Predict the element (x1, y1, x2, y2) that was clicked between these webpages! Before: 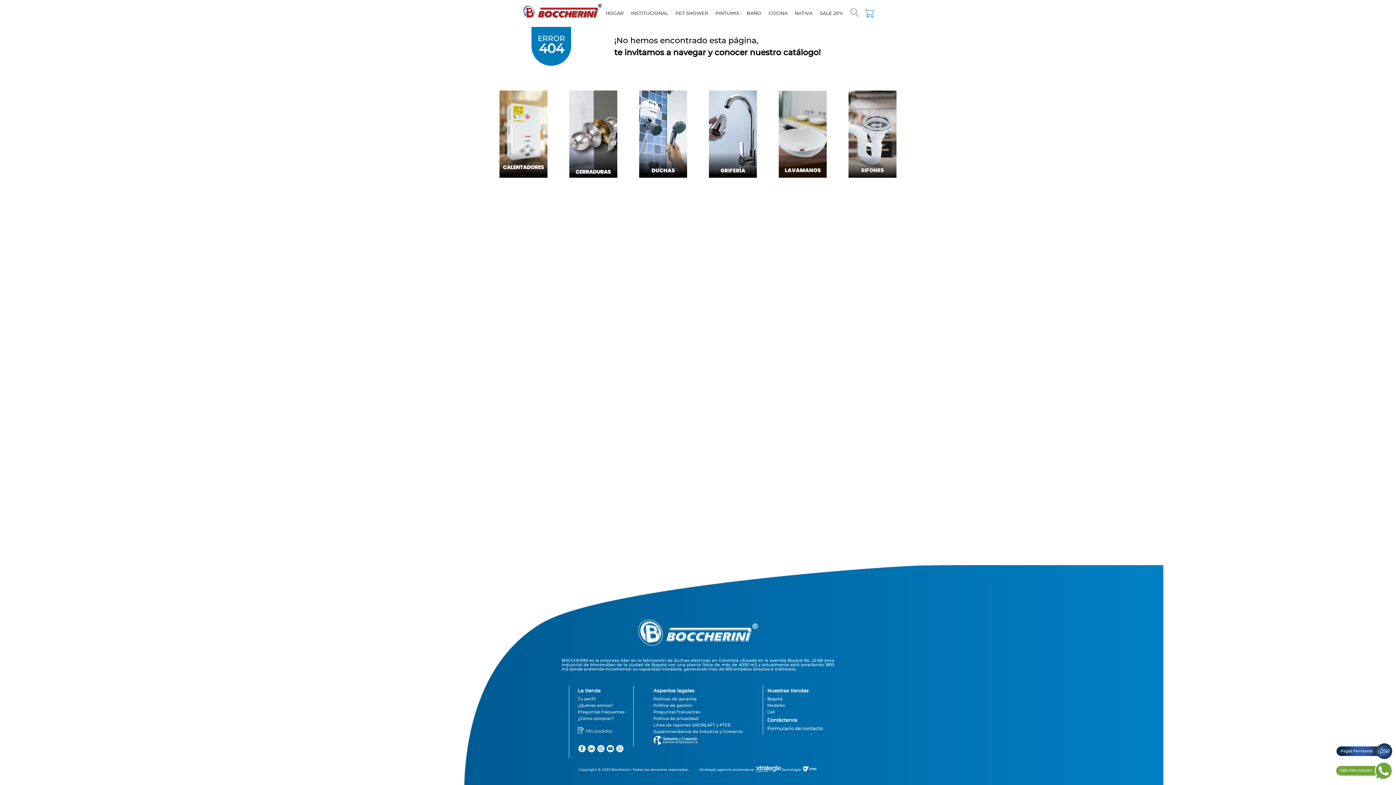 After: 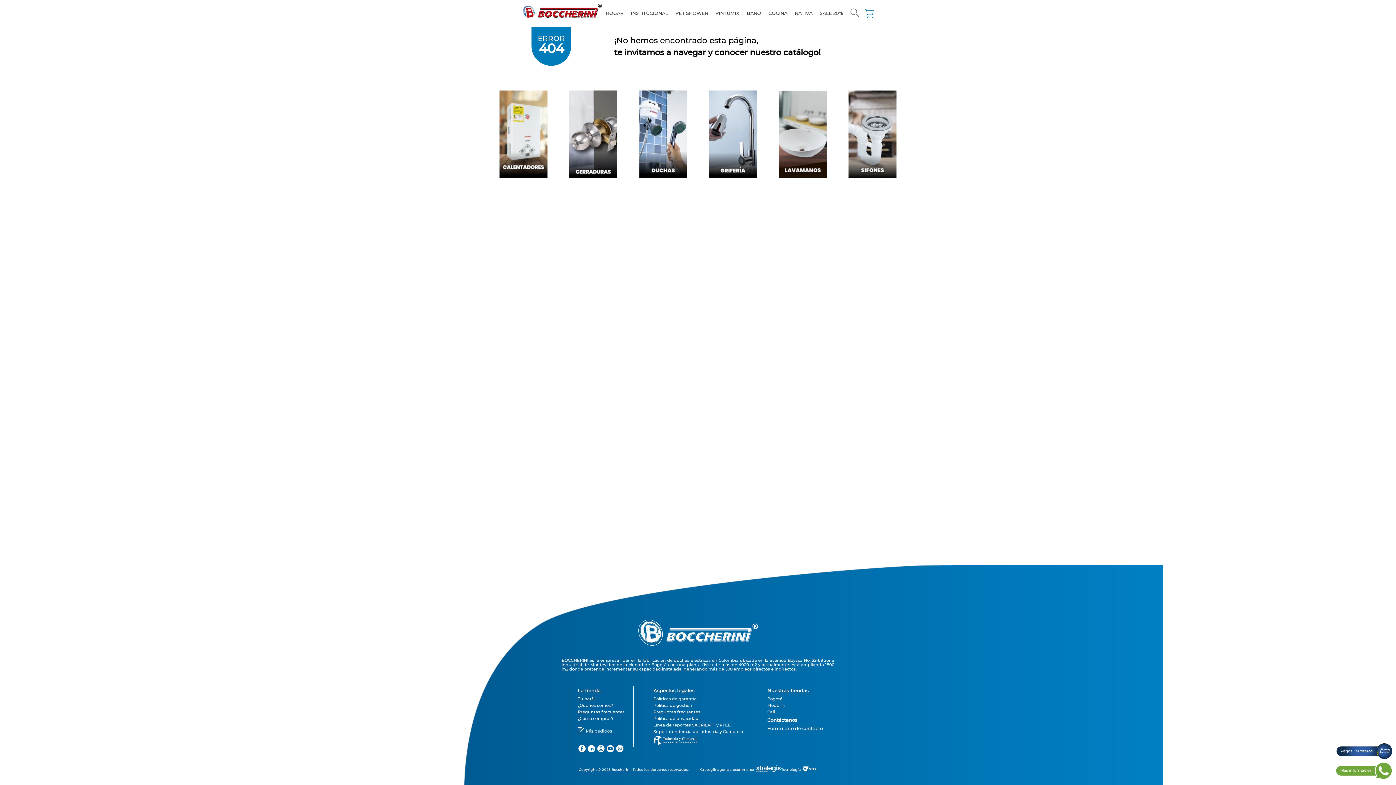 Action: bbox: (653, 735, 743, 747)